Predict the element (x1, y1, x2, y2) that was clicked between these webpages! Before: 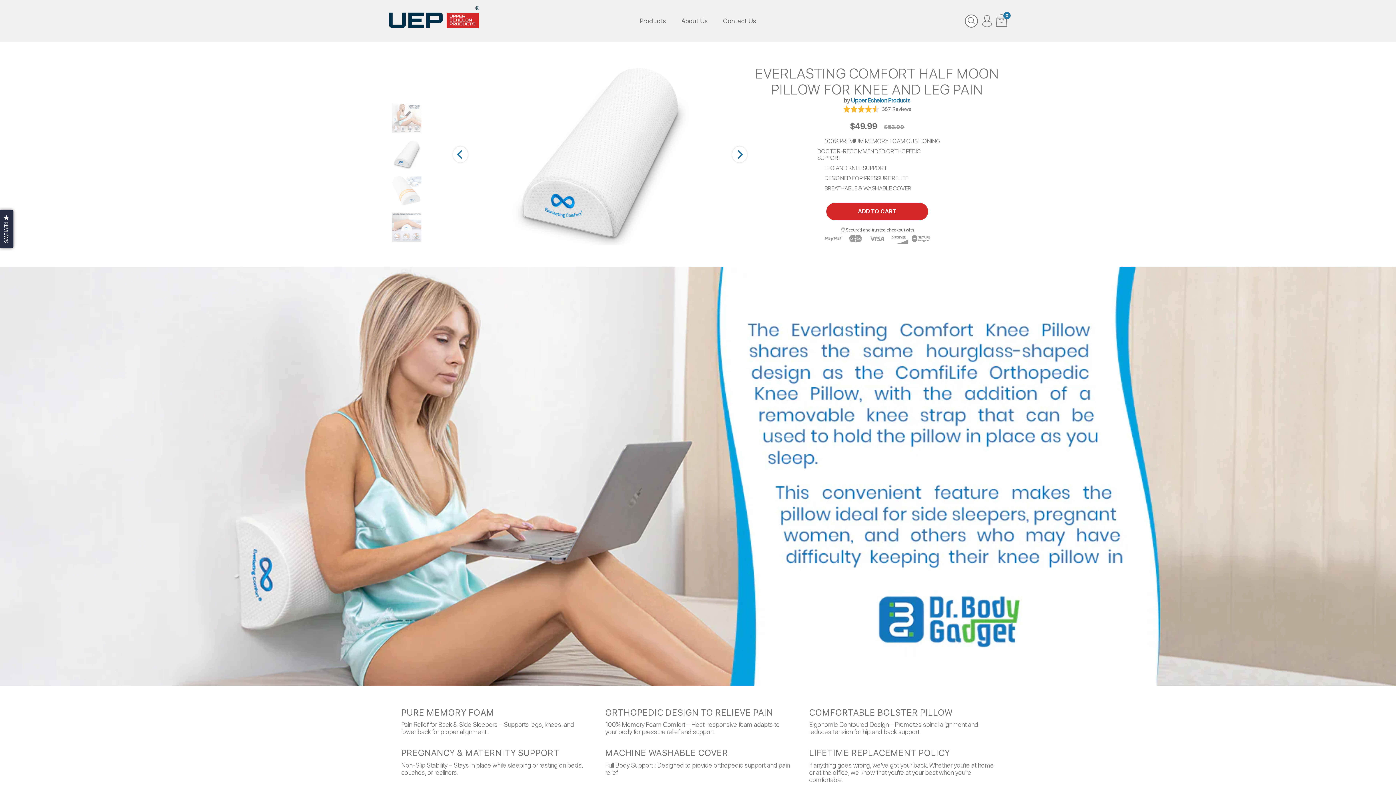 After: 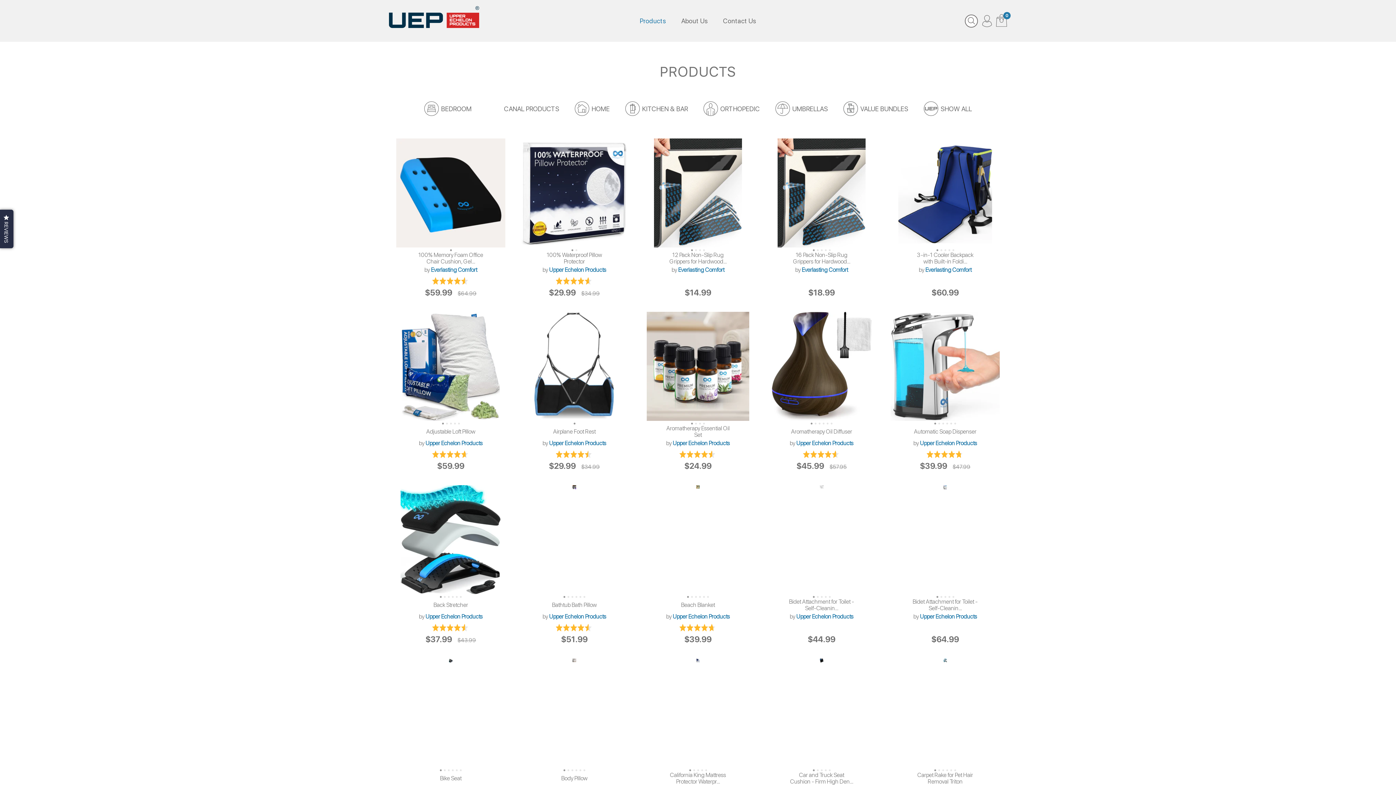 Action: bbox: (640, 17, 666, 24) label: Products